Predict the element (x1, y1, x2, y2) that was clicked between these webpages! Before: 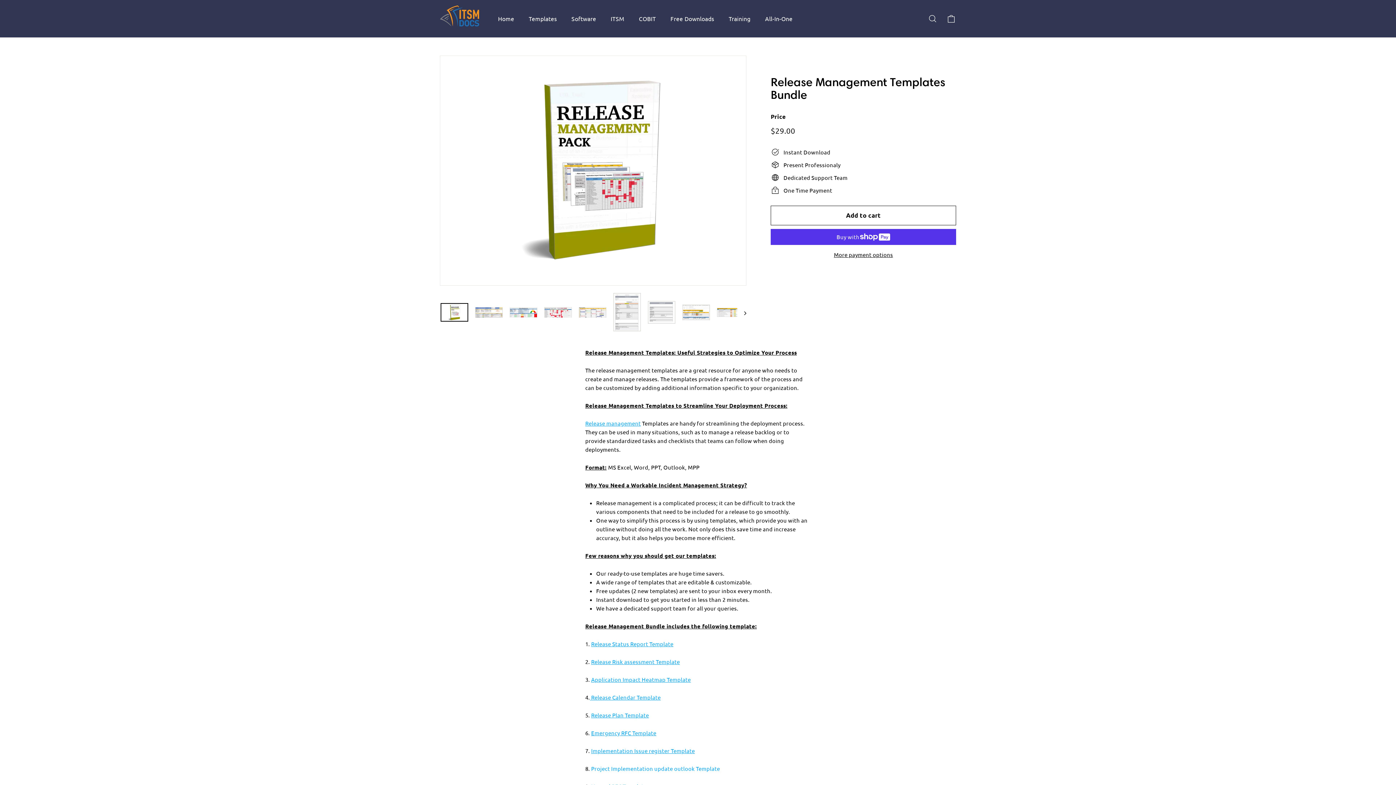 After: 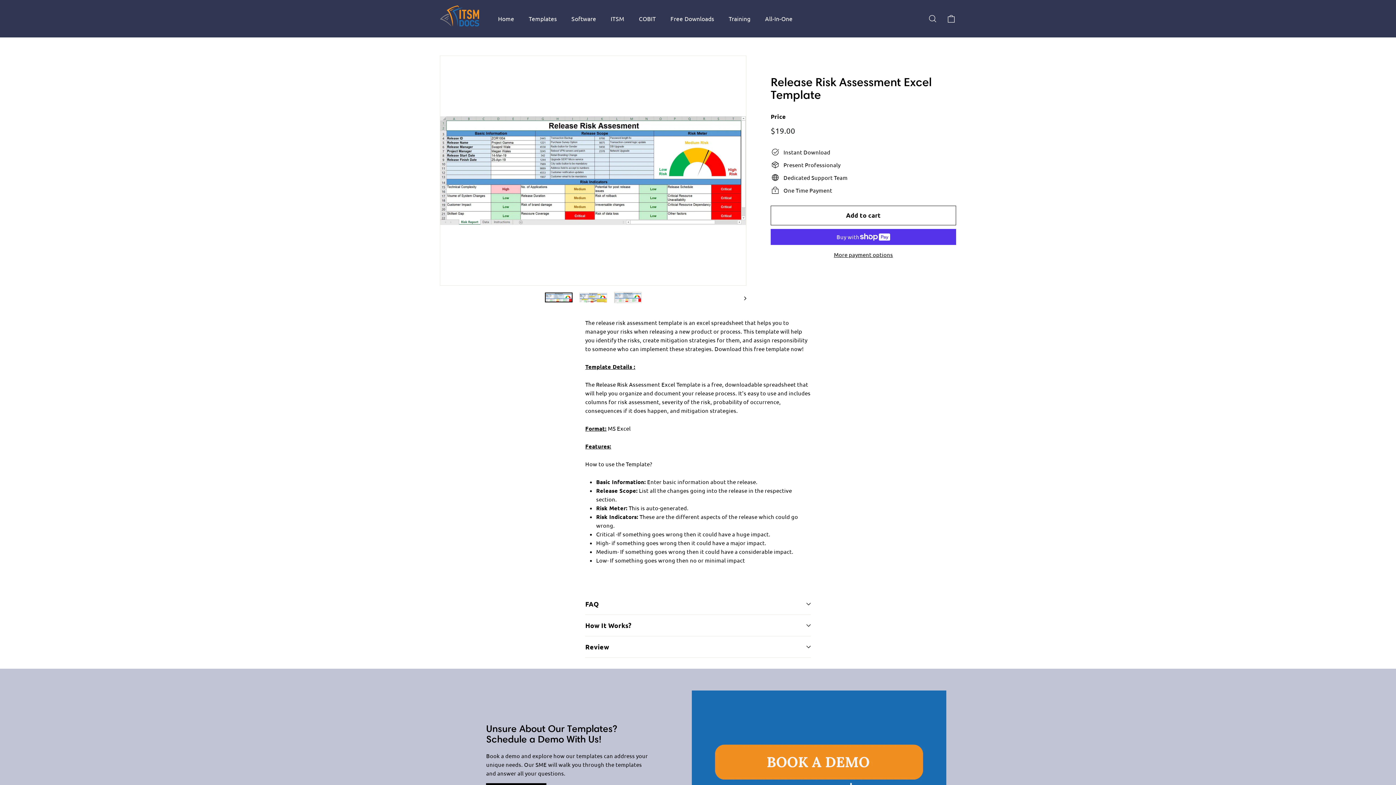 Action: label: Release Risk assessment Template bbox: (591, 658, 680, 665)